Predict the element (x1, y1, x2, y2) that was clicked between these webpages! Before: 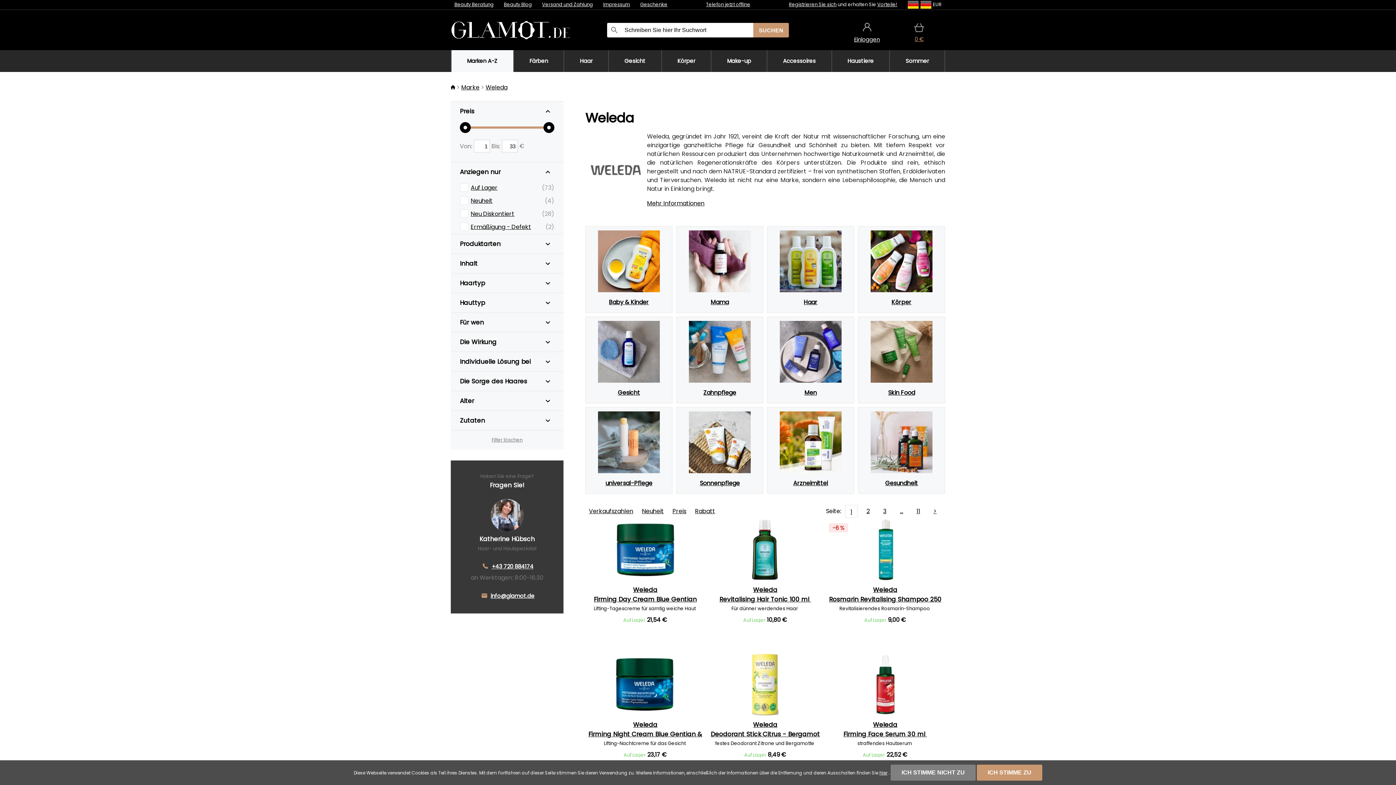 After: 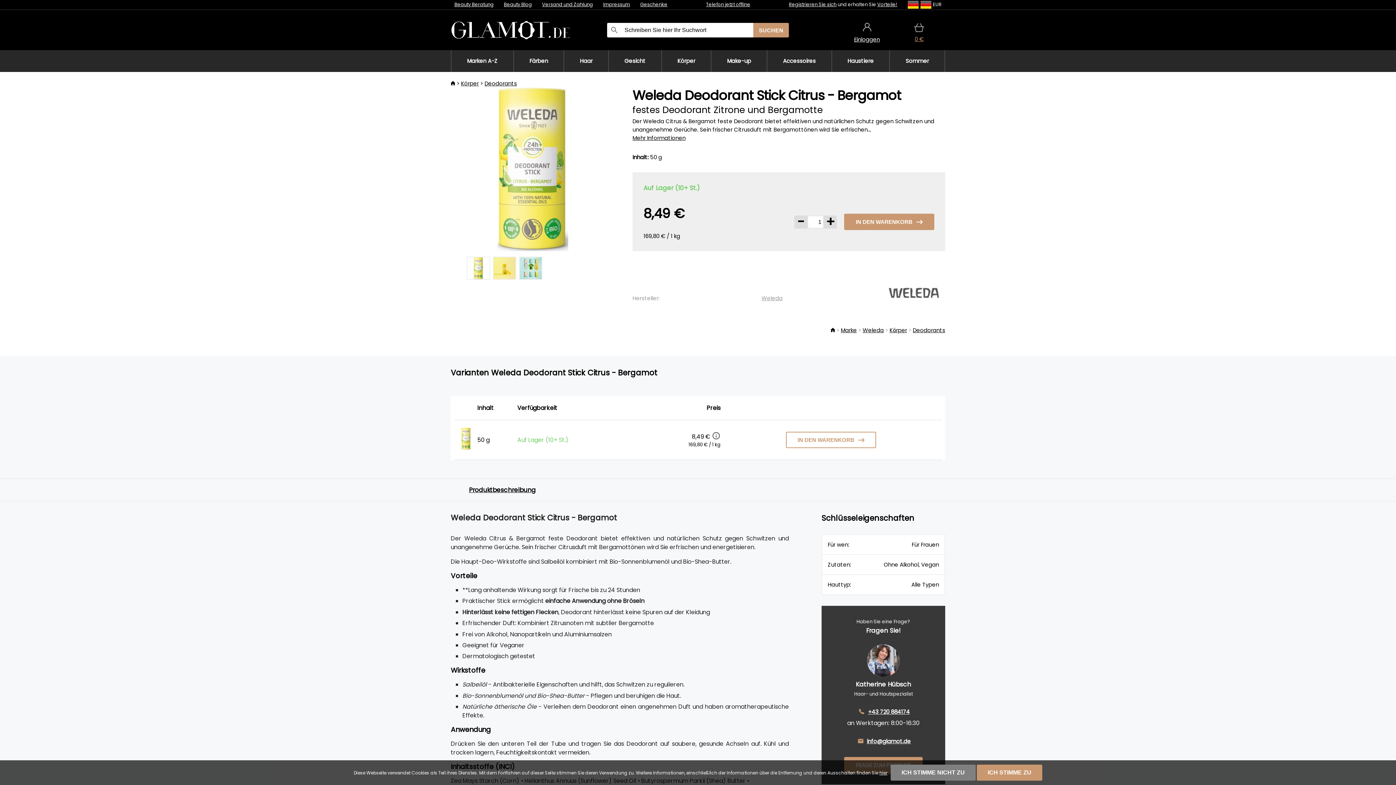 Action: bbox: (705, 653, 825, 780) label: Weleda
Deodorant Stick Citrus - Bergamot 50 g 
festes Deodorant Zitrone und Bergamotte 
Auf Lager 8,49 €